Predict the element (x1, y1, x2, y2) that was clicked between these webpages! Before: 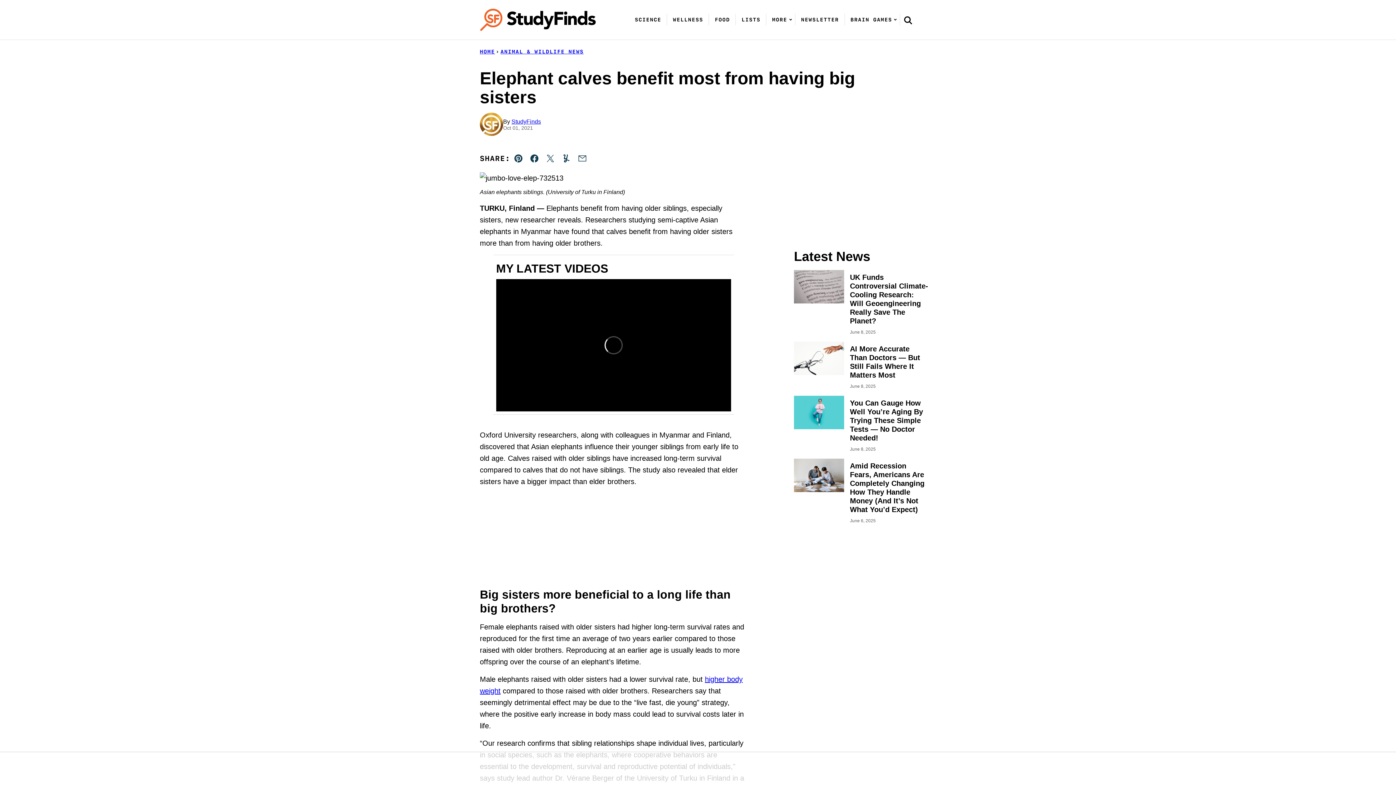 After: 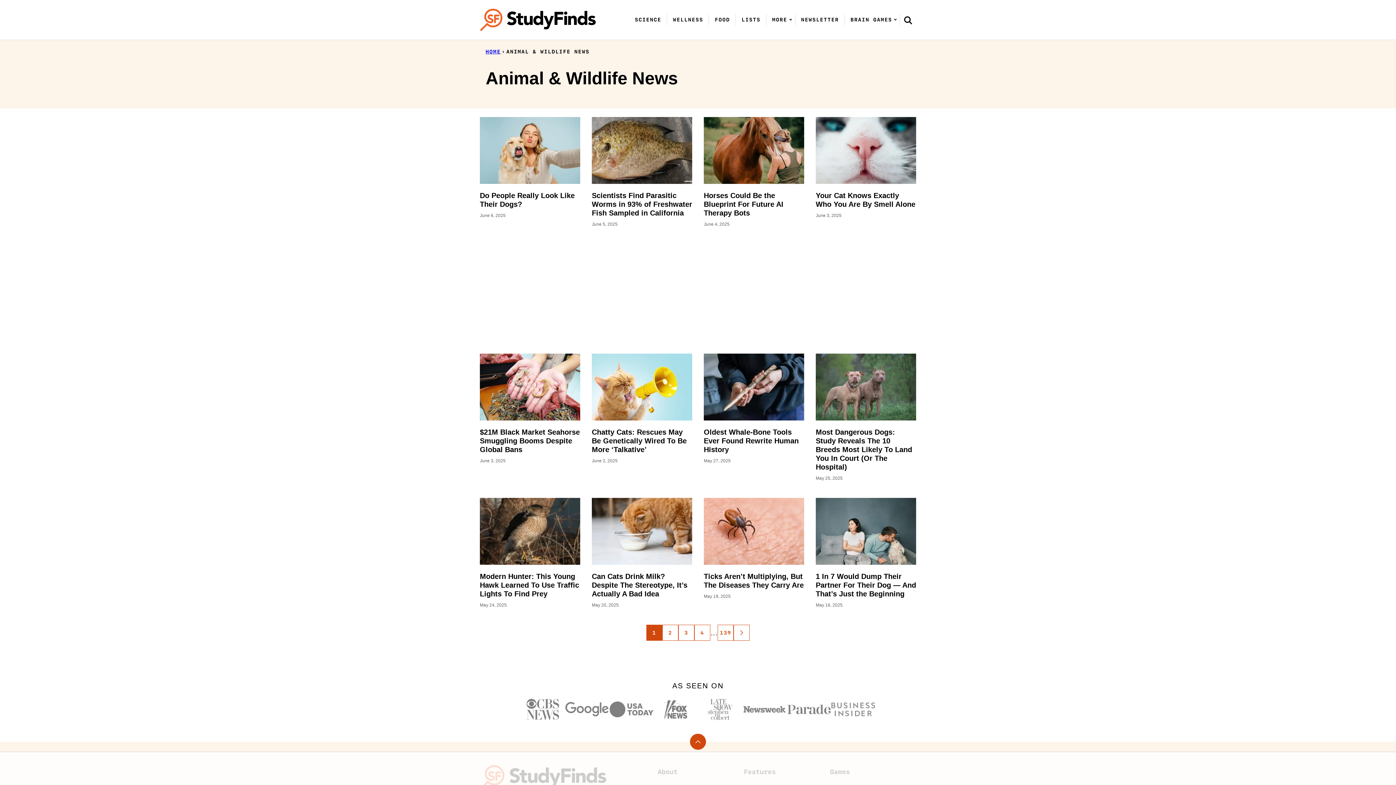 Action: bbox: (500, 48, 583, 54) label: ANIMAL & WILDLIFE NEWS